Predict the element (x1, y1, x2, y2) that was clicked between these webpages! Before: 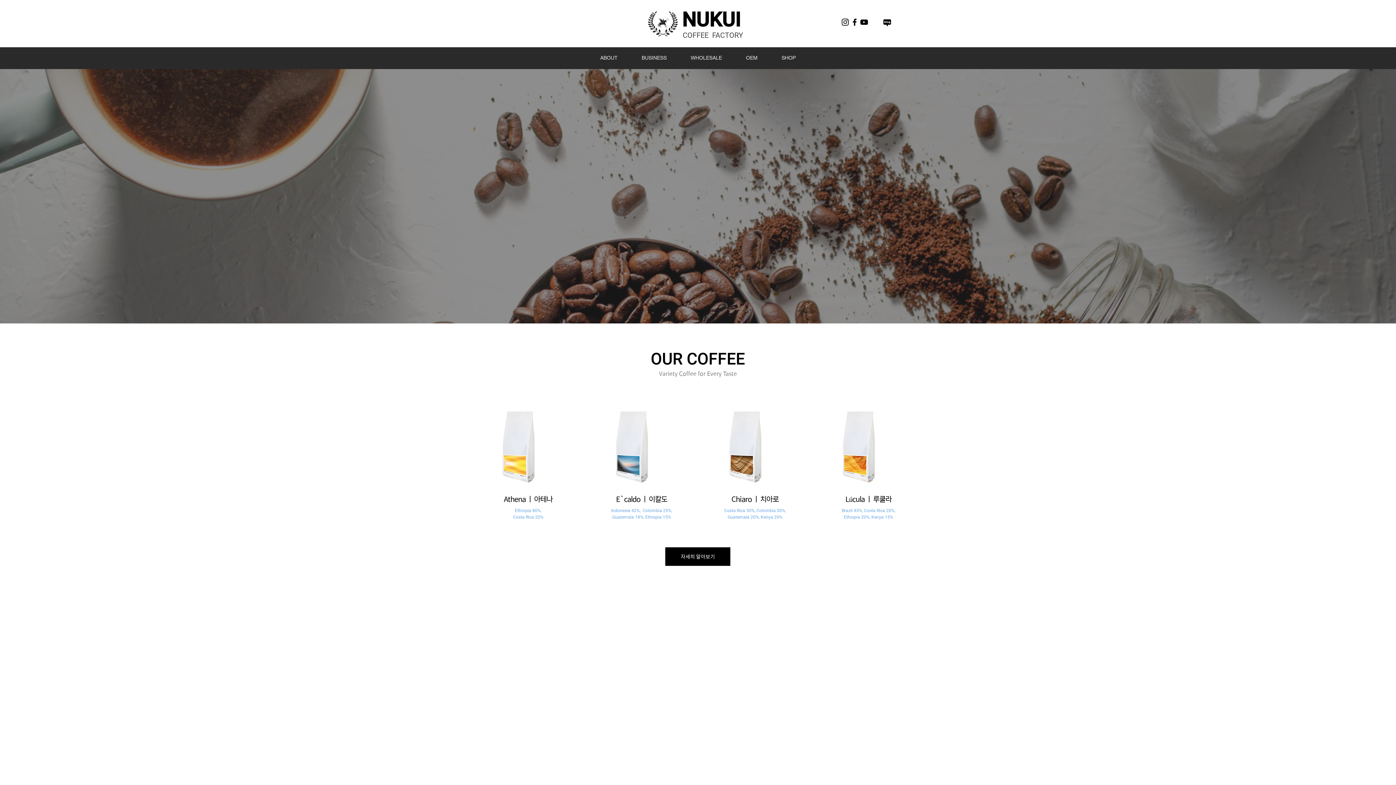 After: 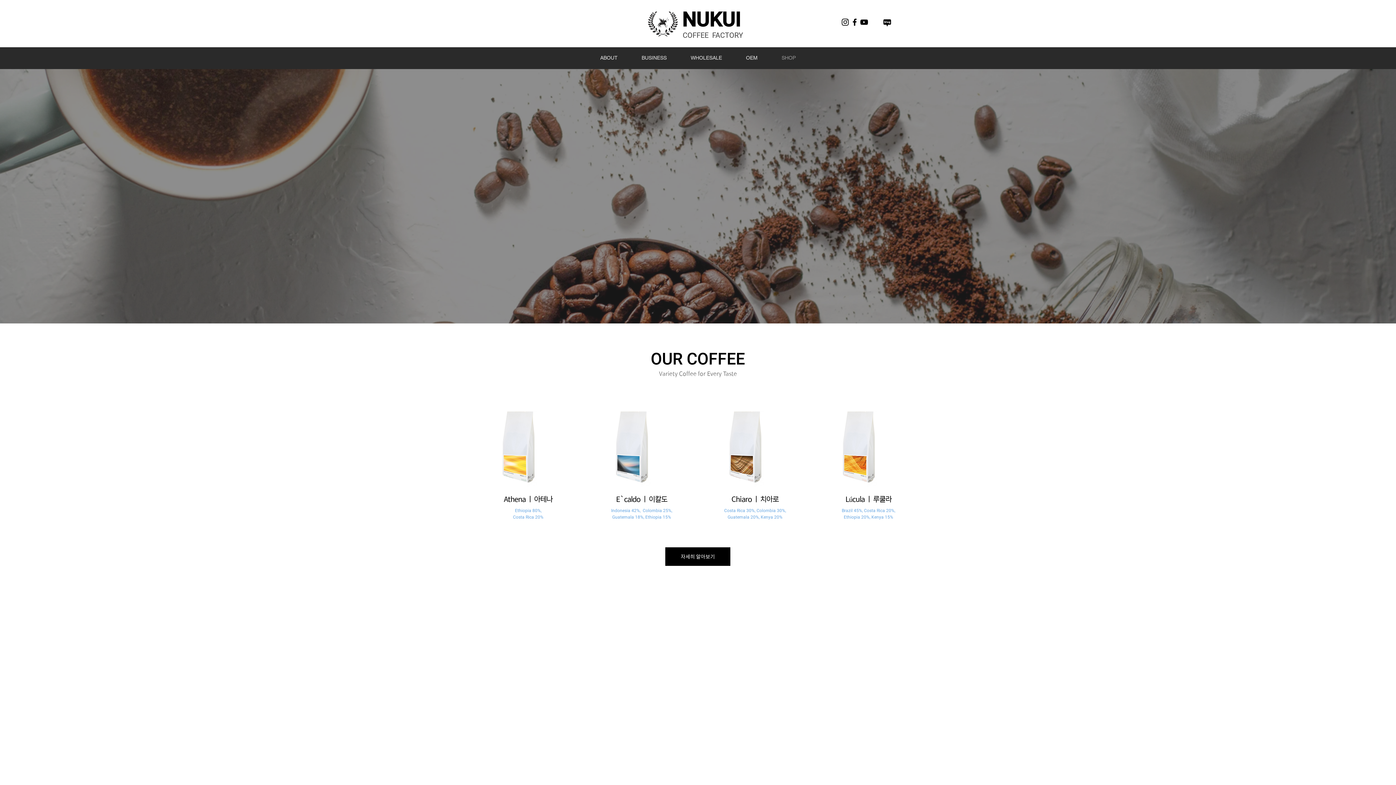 Action: label: SHOP bbox: (769, 52, 808, 63)